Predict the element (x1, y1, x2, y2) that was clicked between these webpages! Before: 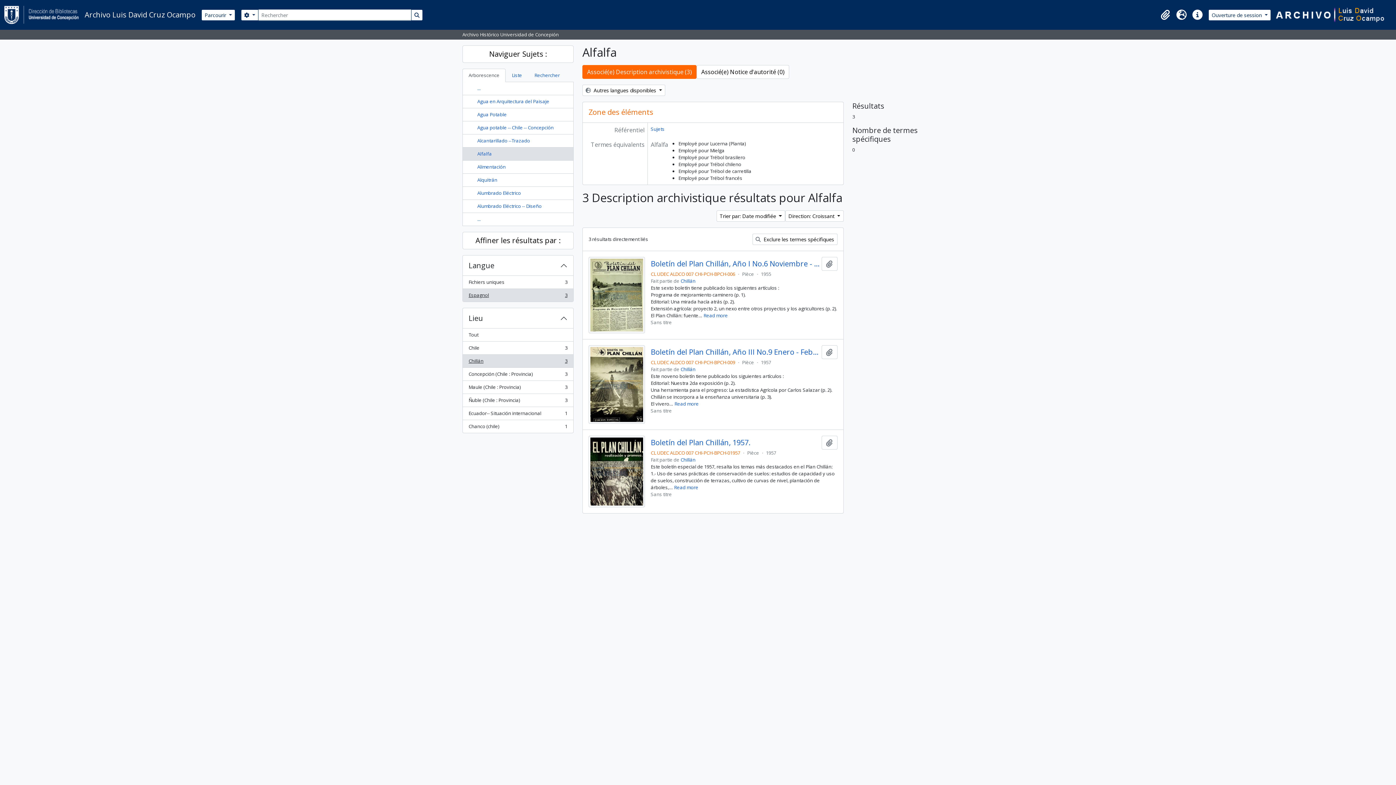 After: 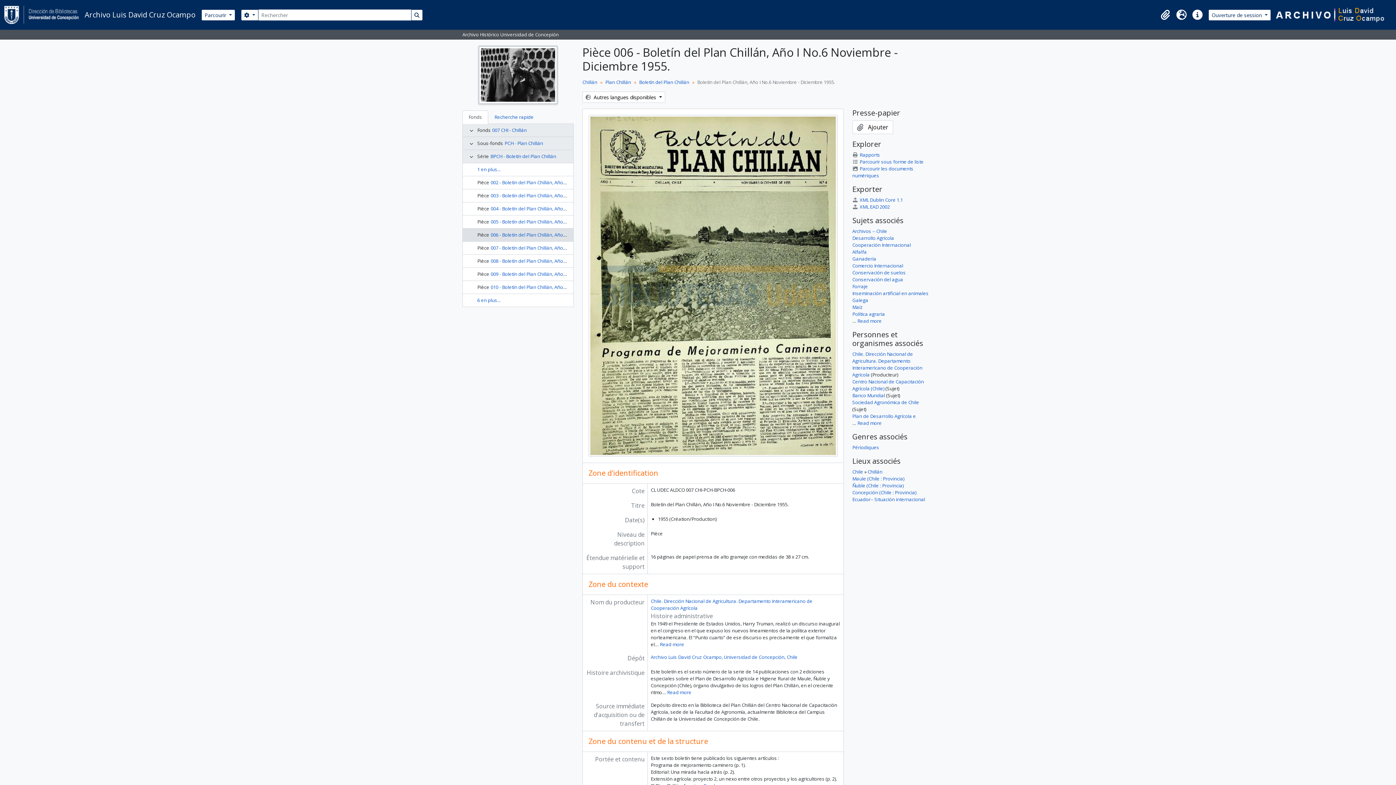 Action: bbox: (650, 259, 821, 268) label: Boletín del Plan Chillán, Año I No.6 Noviembre - Diciembre 1955.